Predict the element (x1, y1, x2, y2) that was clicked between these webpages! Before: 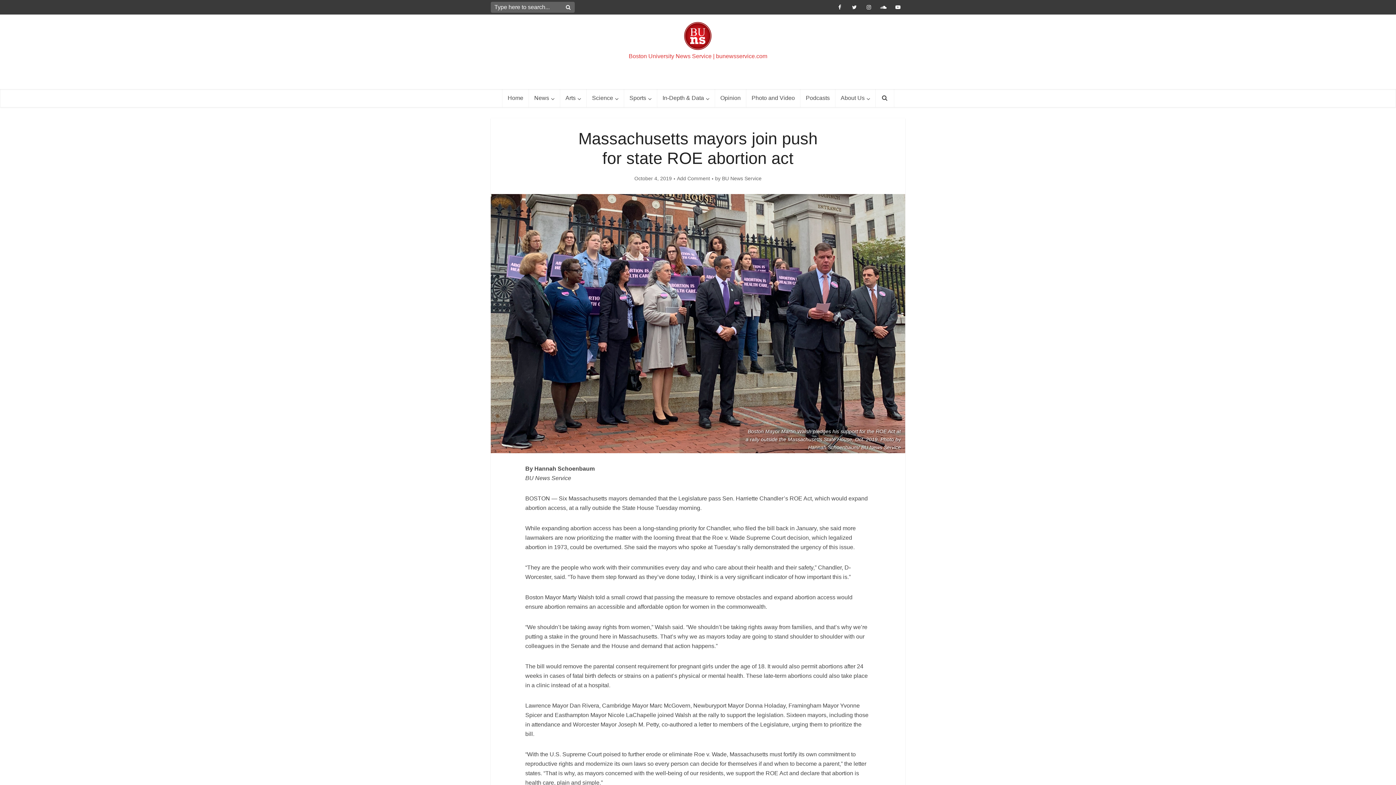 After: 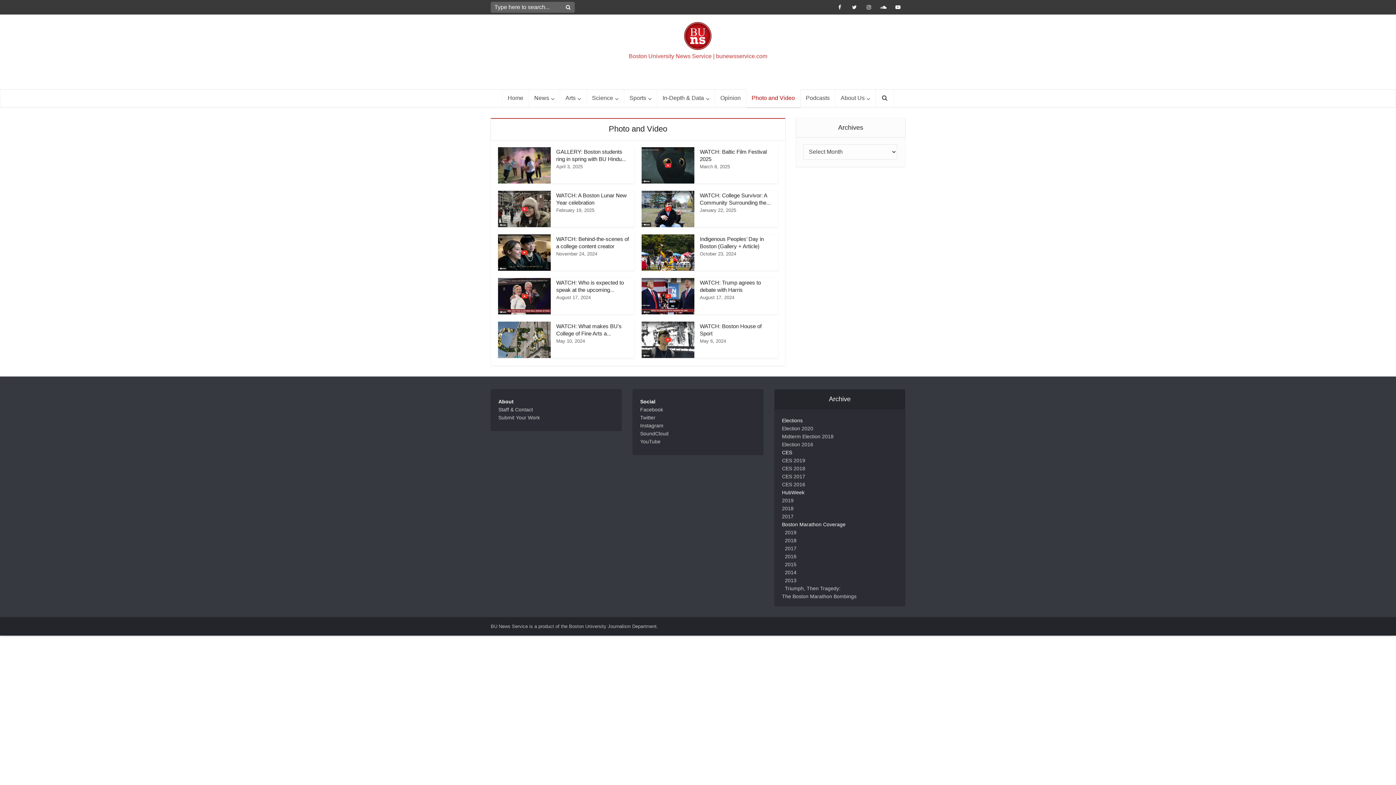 Action: label: Photo and Video bbox: (746, 89, 800, 107)